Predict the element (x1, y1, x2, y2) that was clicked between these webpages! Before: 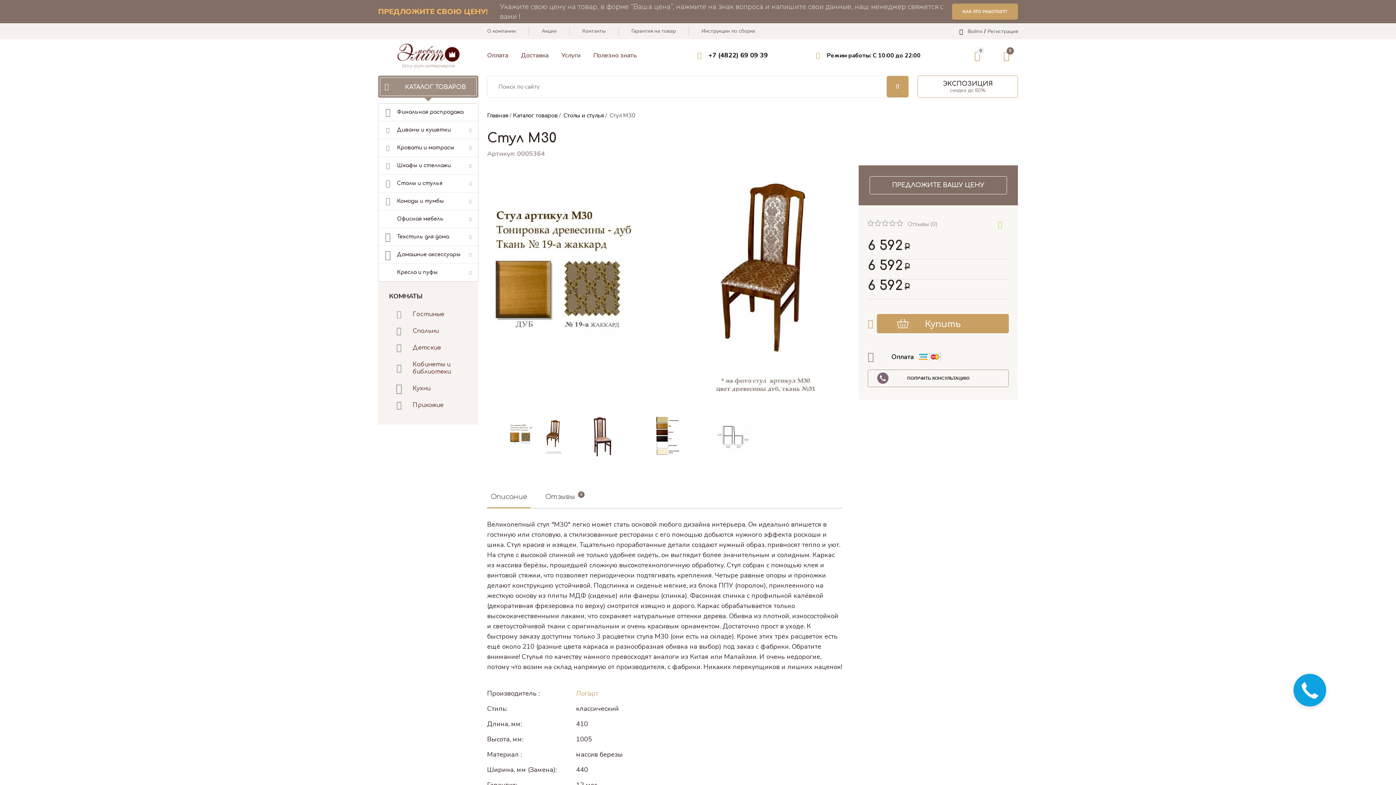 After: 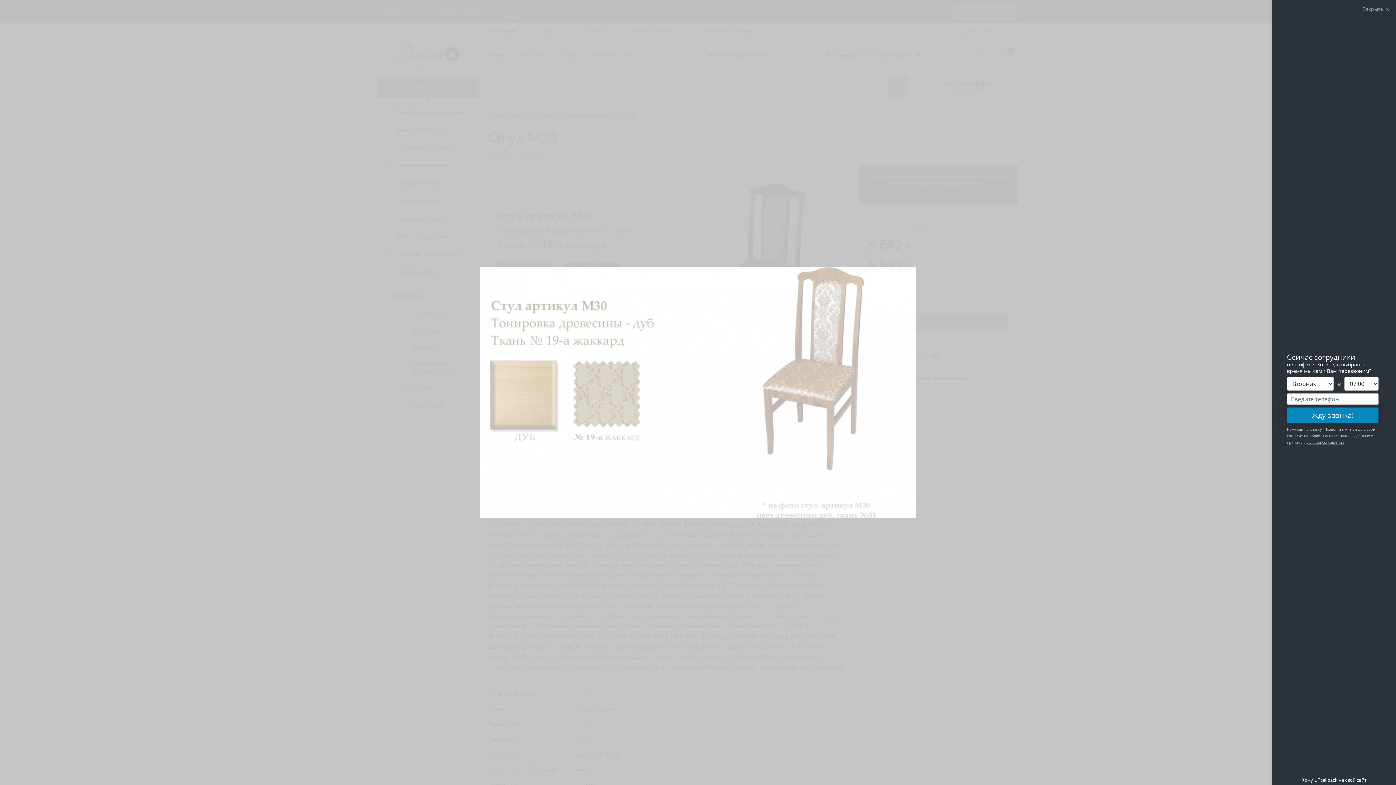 Action: bbox: (487, 165, 848, 408)